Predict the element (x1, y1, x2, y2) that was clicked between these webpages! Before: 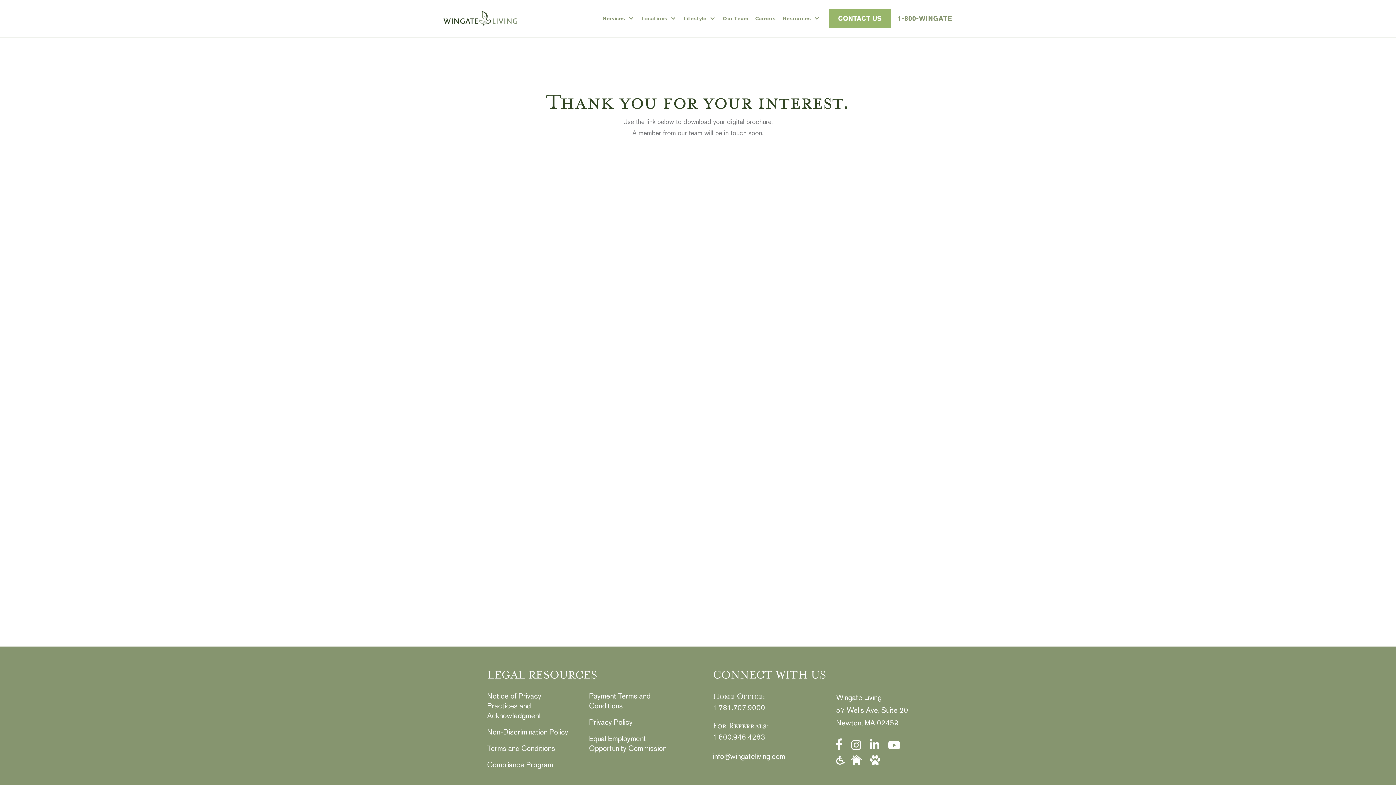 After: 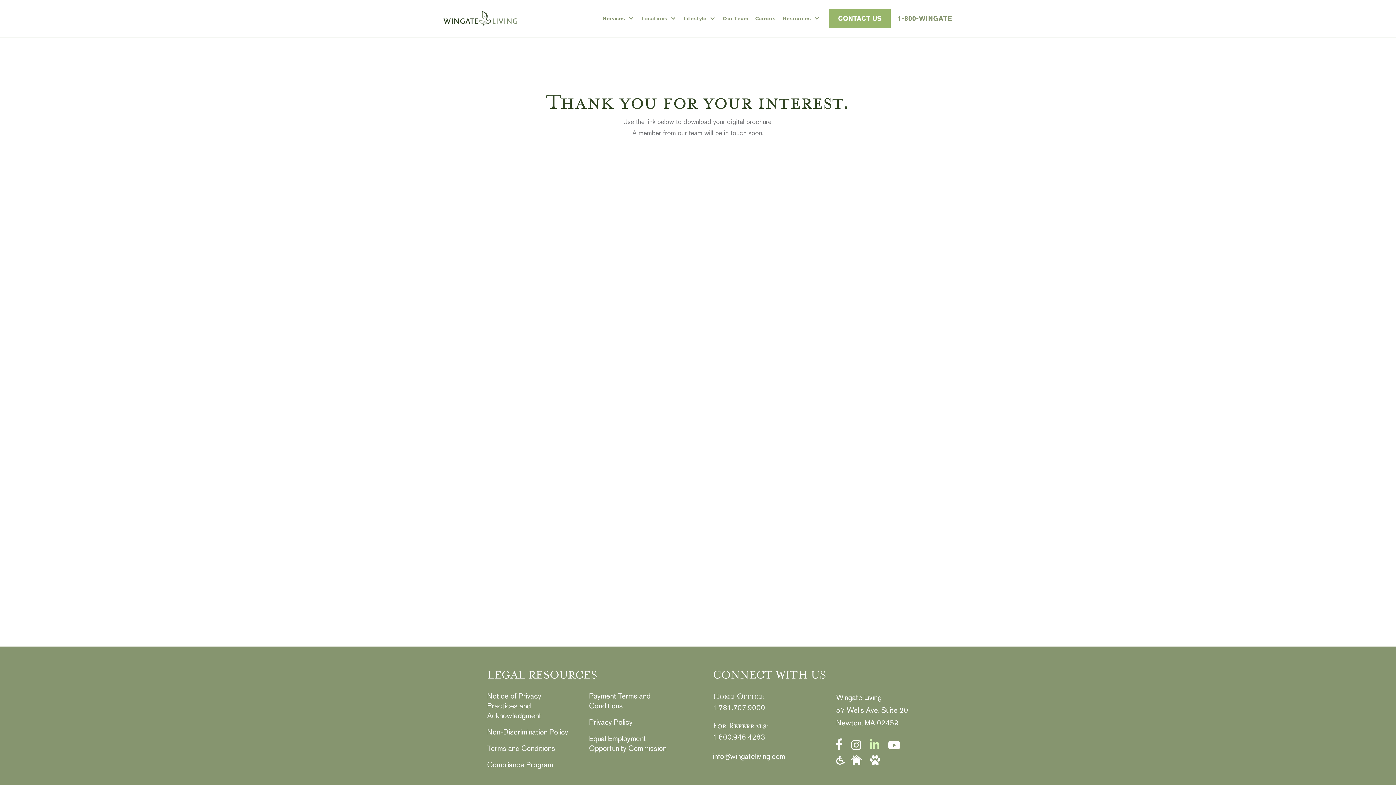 Action: bbox: (870, 739, 879, 750) label: Linkedin